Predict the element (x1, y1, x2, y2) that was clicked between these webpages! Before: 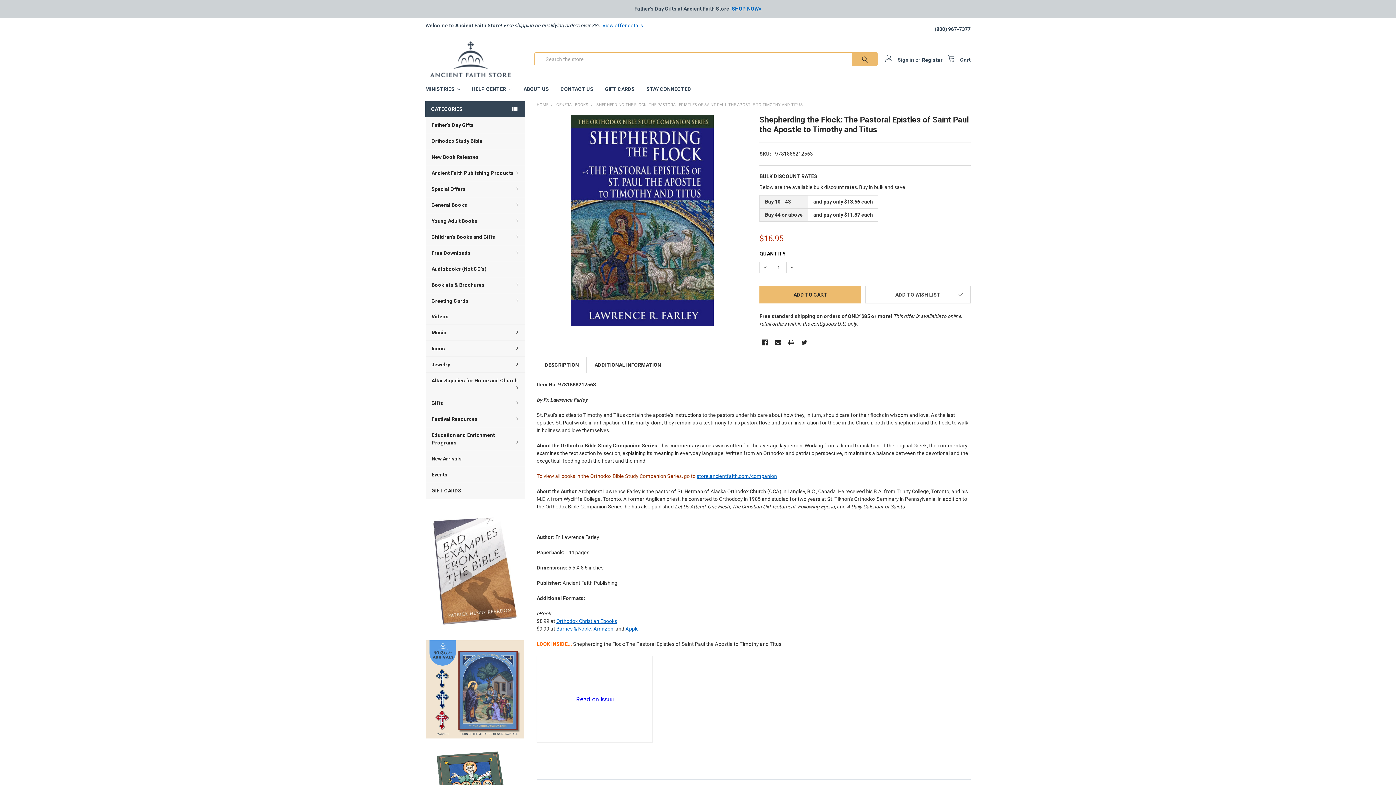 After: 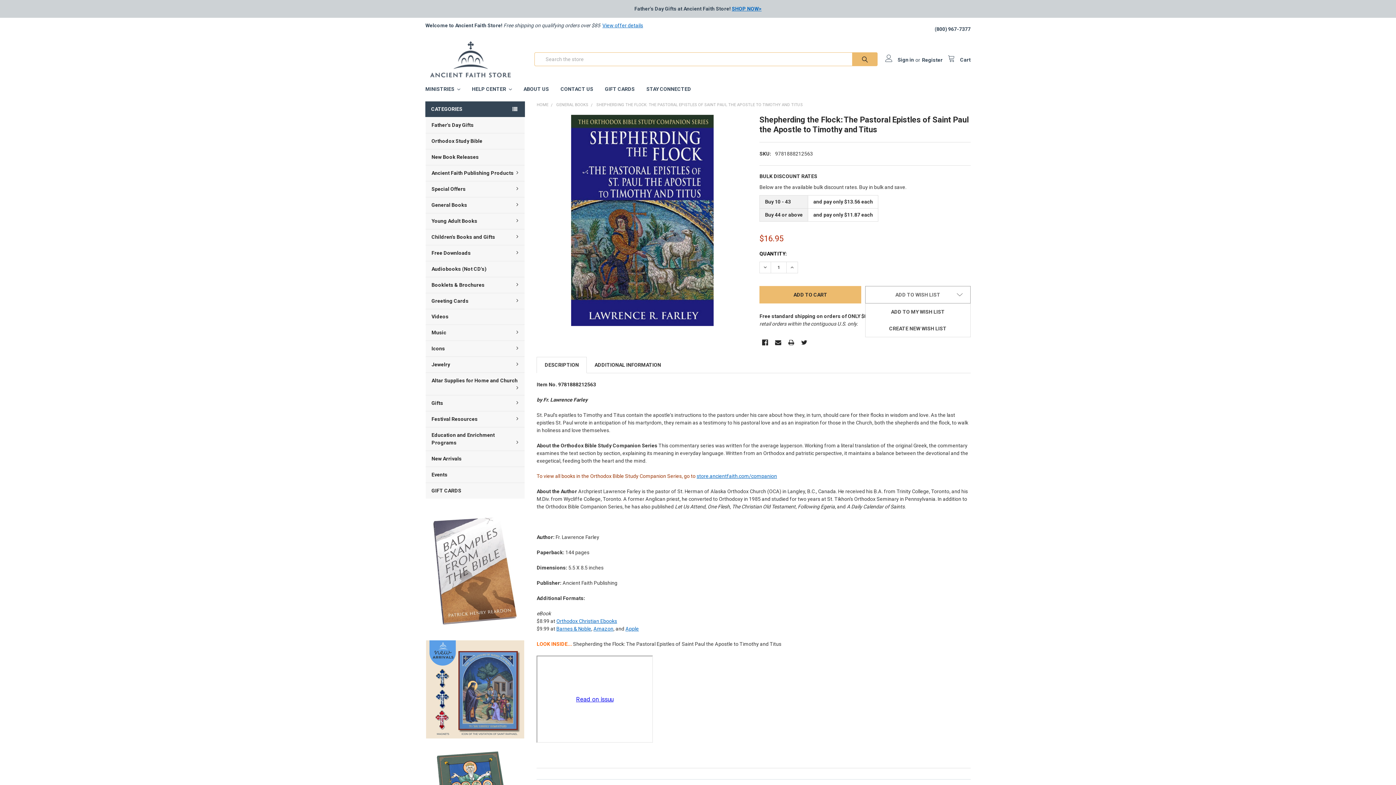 Action: label: ADD TO WISH LIST bbox: (865, 286, 970, 303)